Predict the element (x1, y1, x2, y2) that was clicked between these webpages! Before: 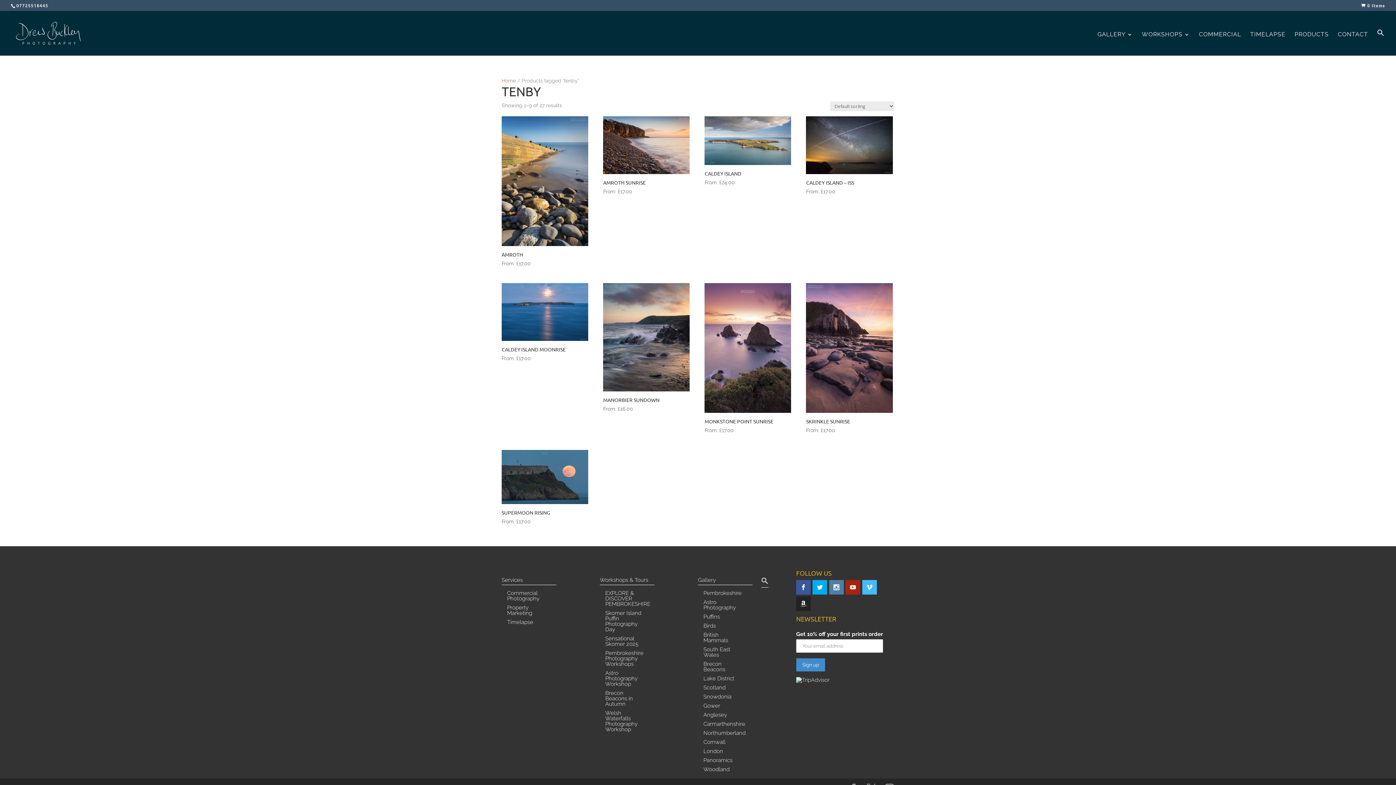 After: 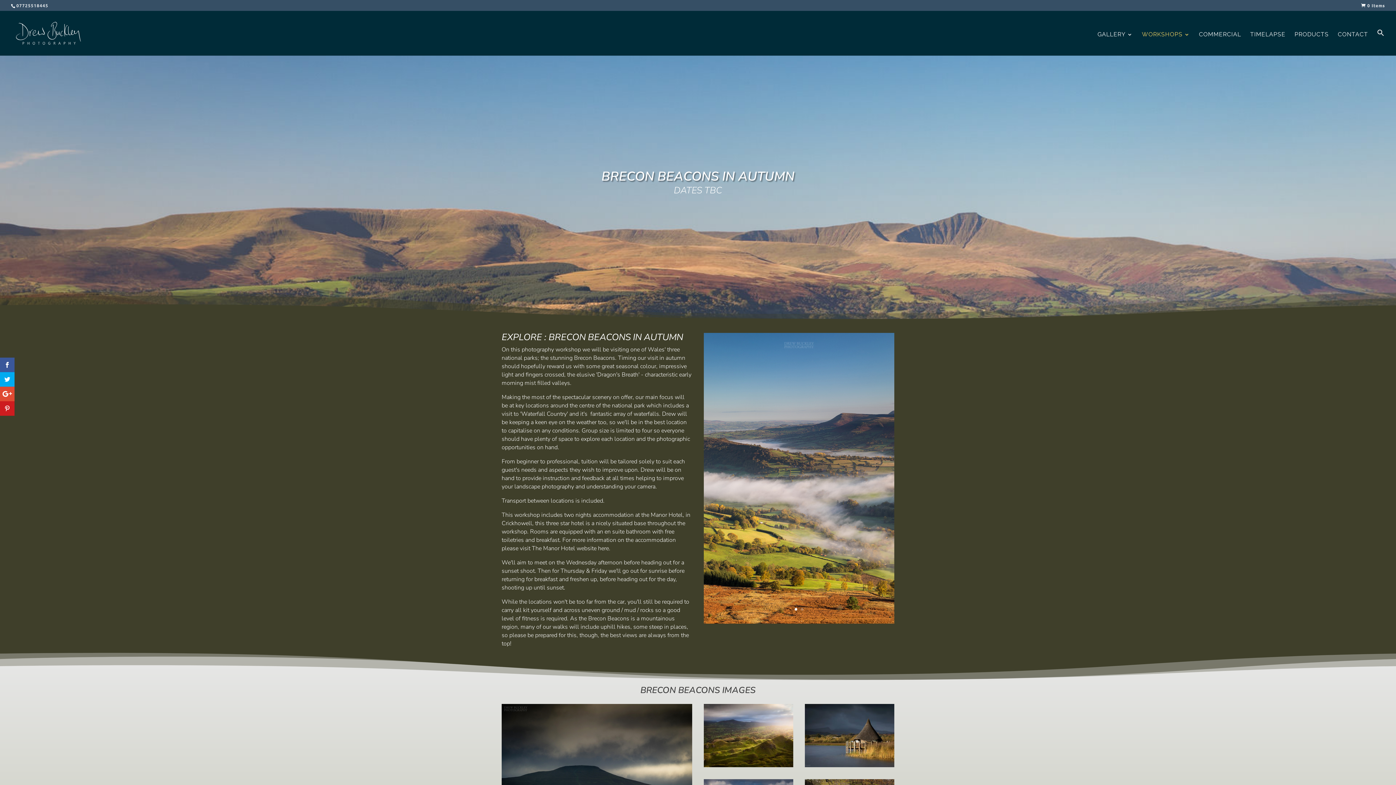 Action: bbox: (605, 690, 646, 709) label: Brecon Beacons in Autumn